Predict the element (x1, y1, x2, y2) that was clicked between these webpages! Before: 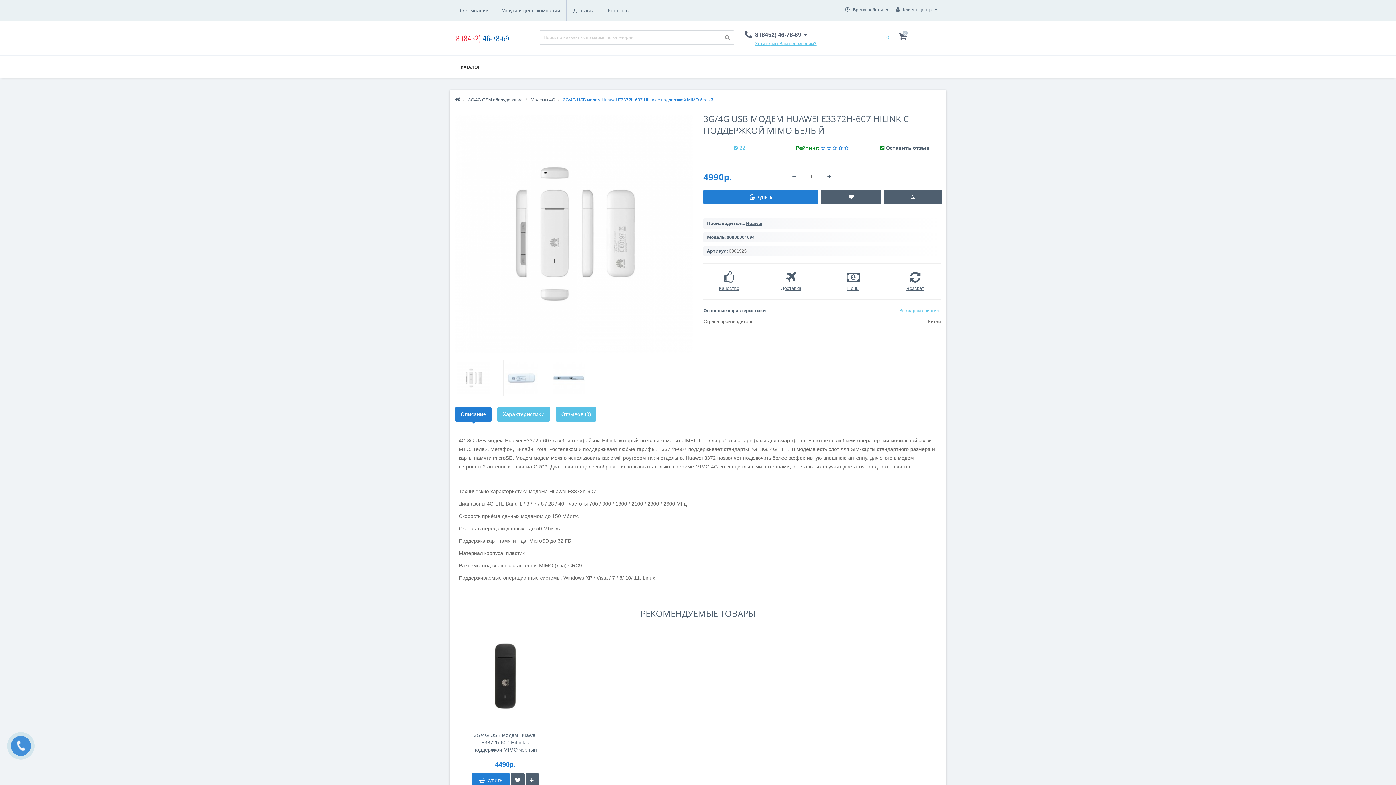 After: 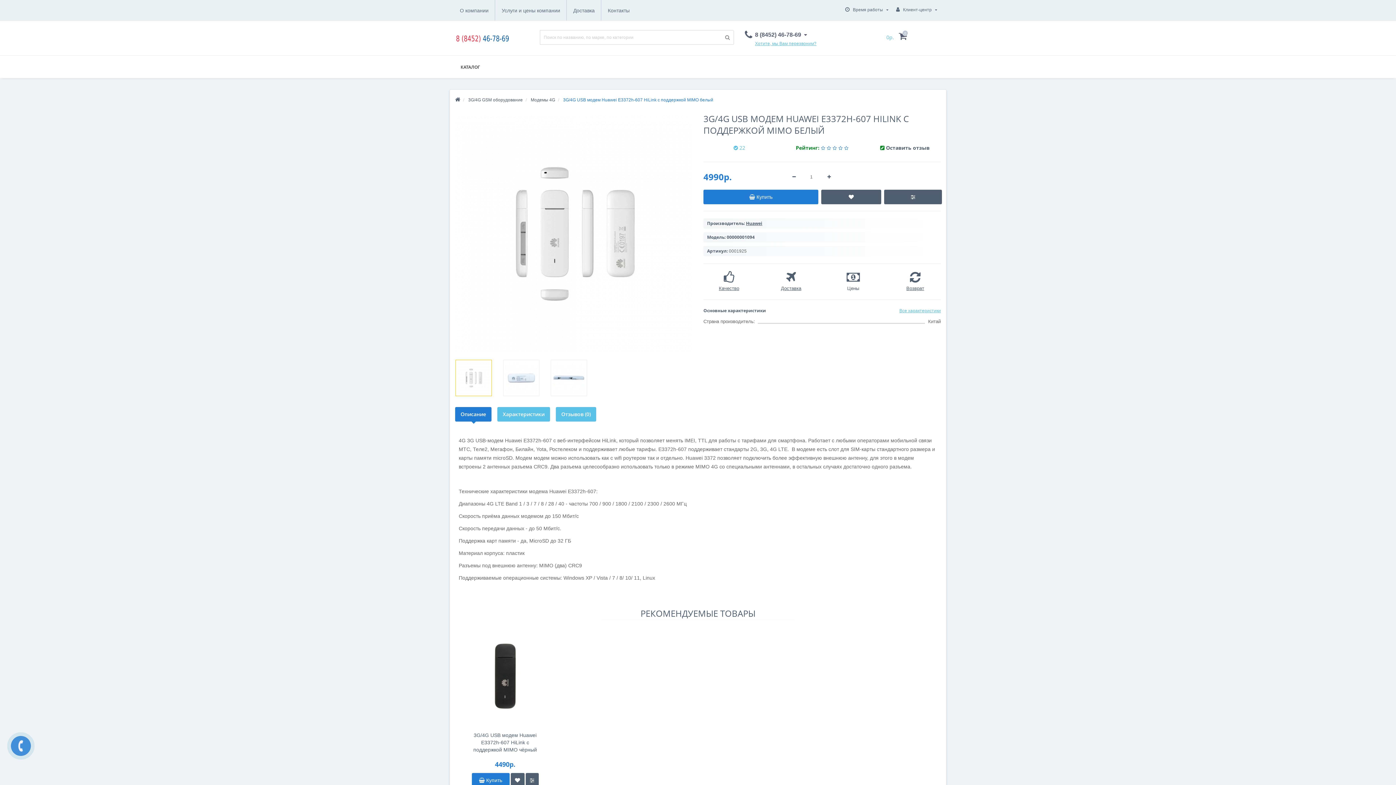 Action: bbox: (827, 271, 879, 291) label: Цены